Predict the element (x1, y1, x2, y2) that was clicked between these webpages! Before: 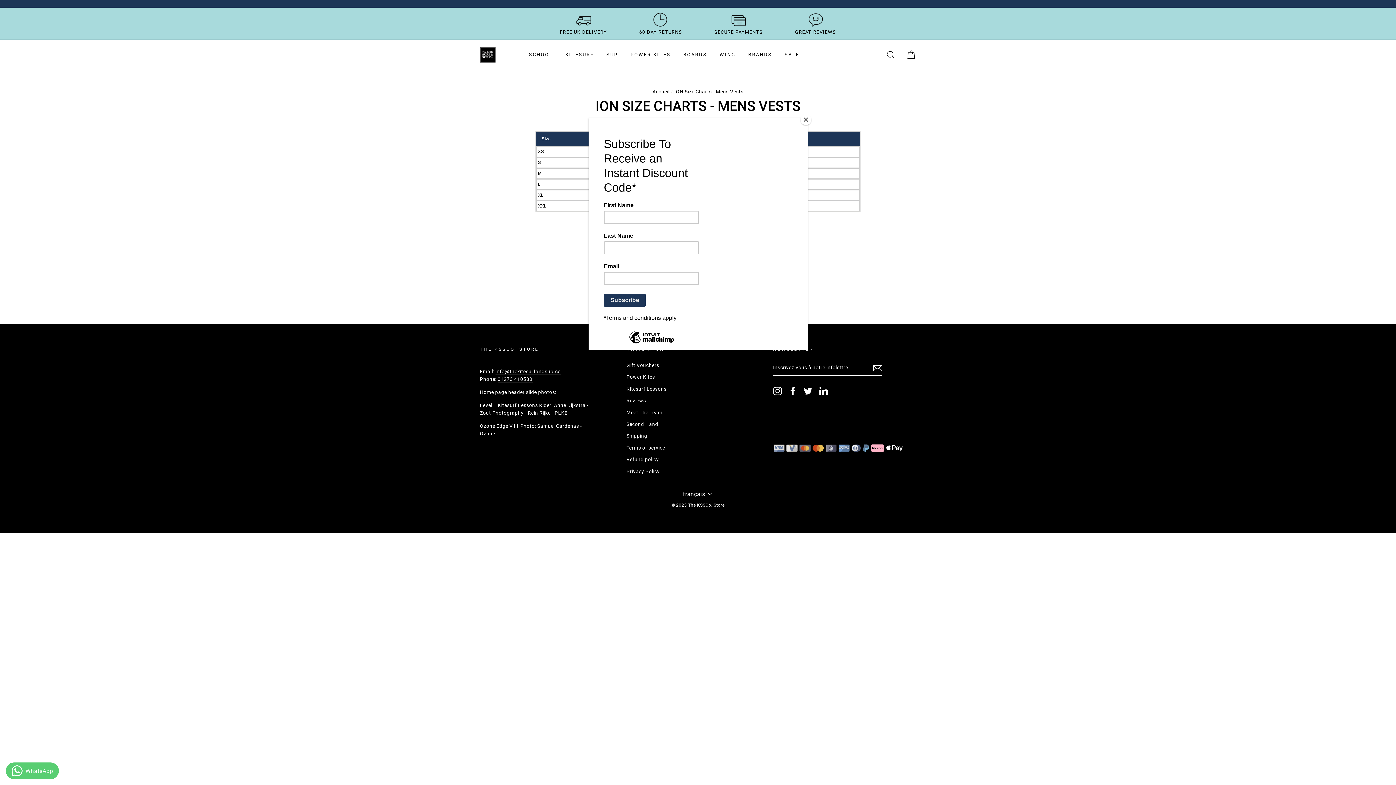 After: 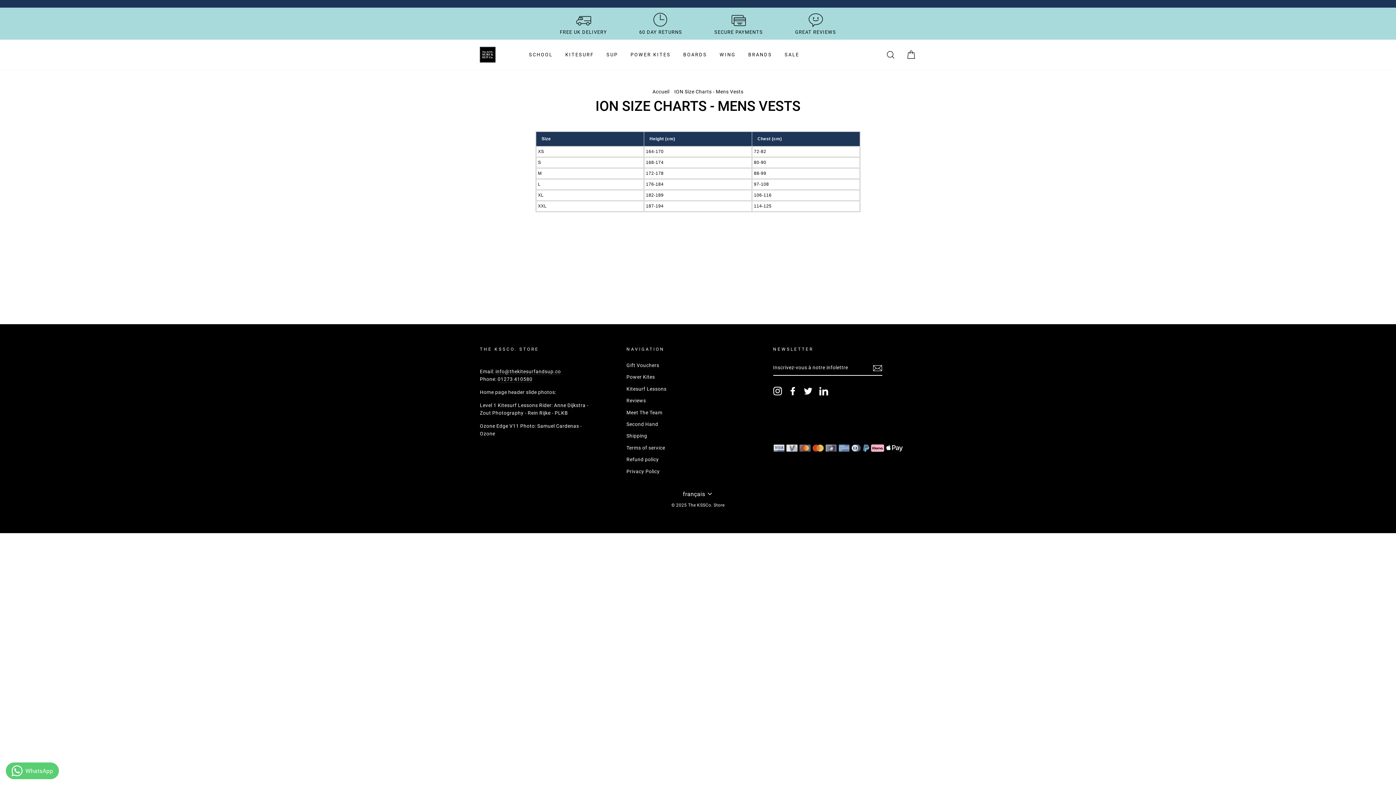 Action: label: Close bbox: (800, 114, 811, 125)